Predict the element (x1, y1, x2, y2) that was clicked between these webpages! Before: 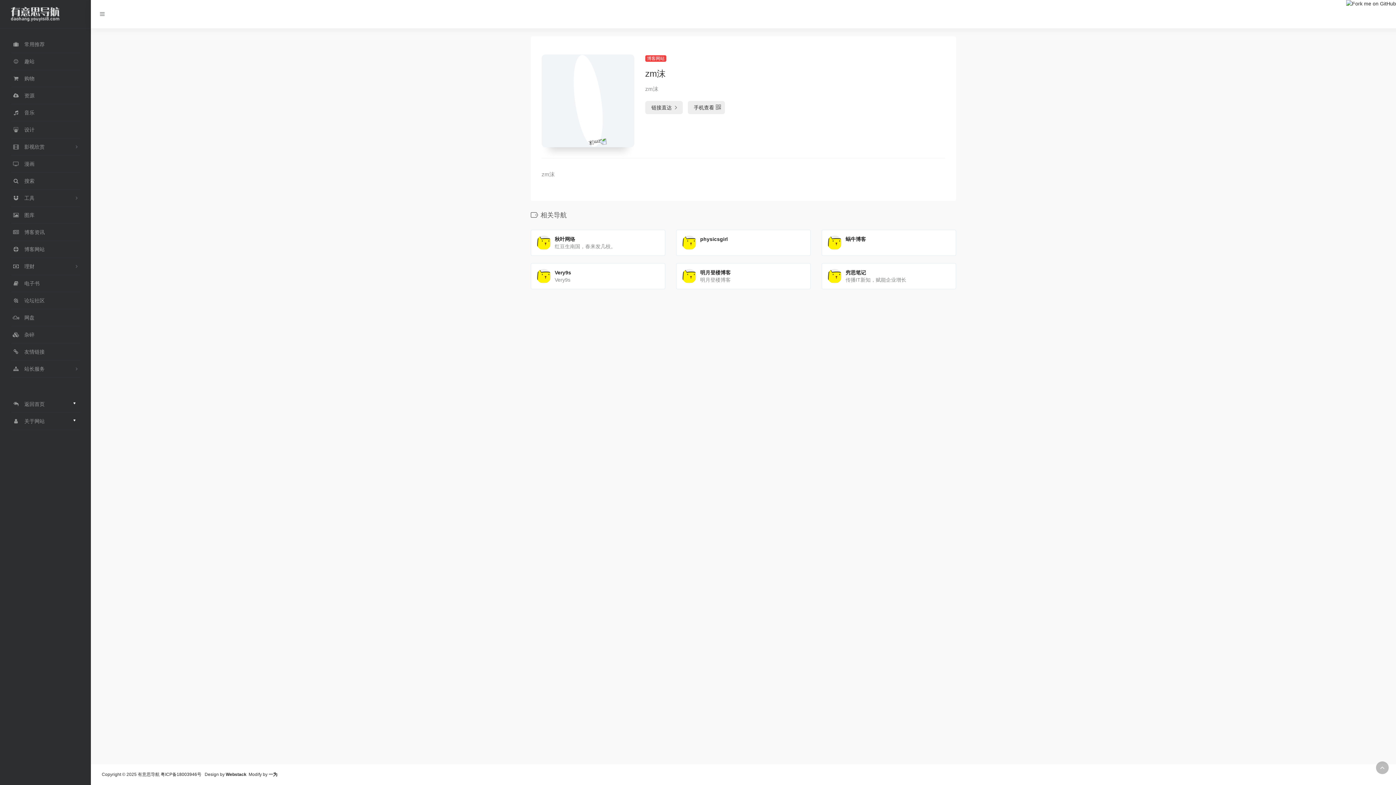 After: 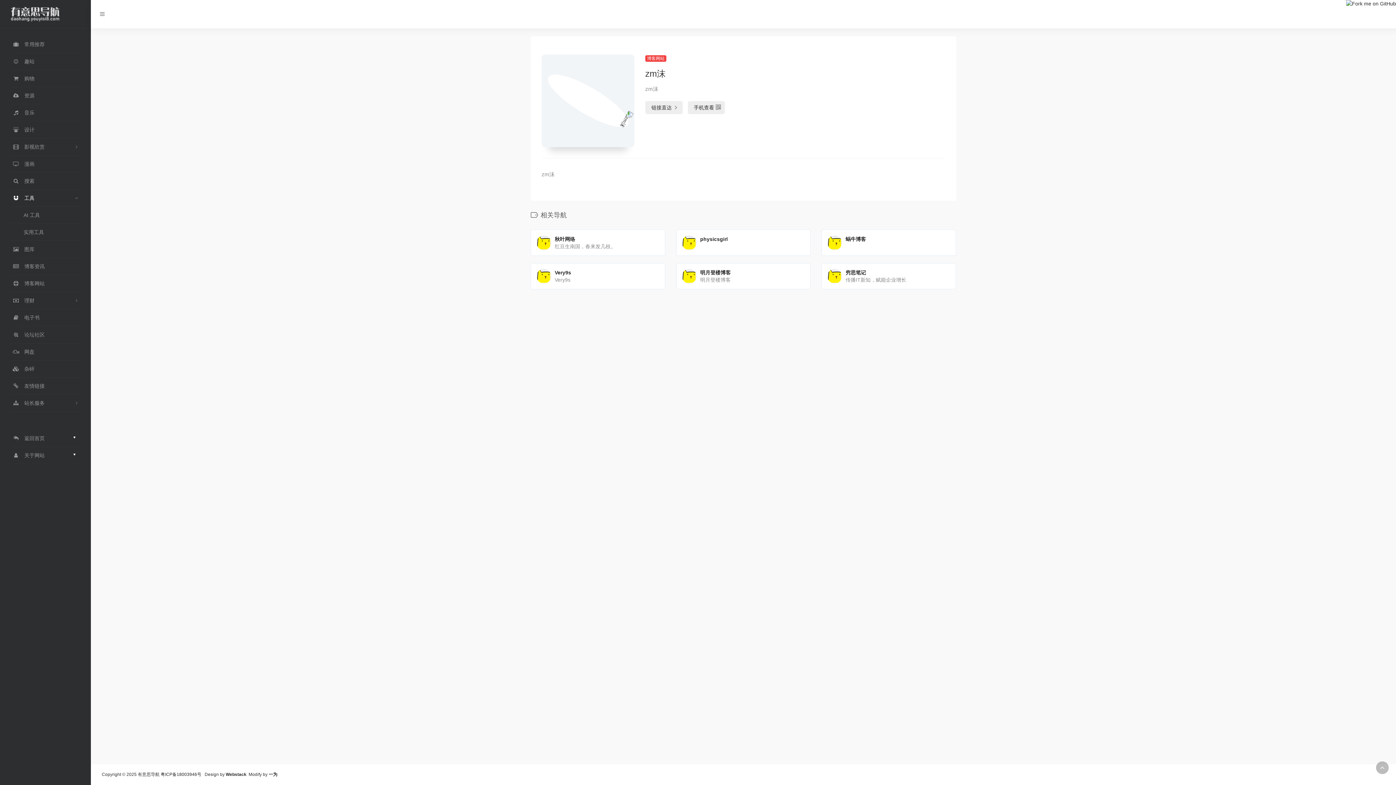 Action: label:  工具 bbox: (10, 189, 80, 206)